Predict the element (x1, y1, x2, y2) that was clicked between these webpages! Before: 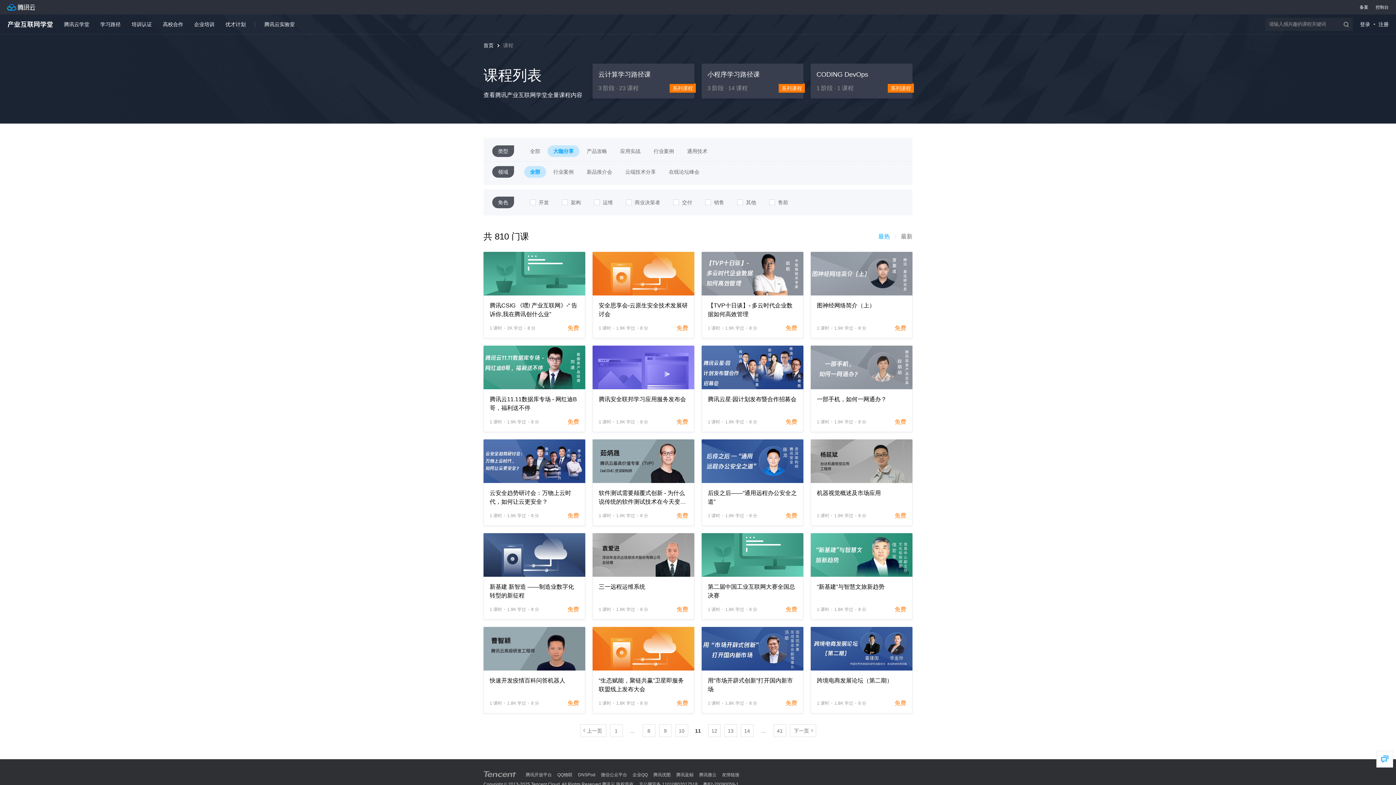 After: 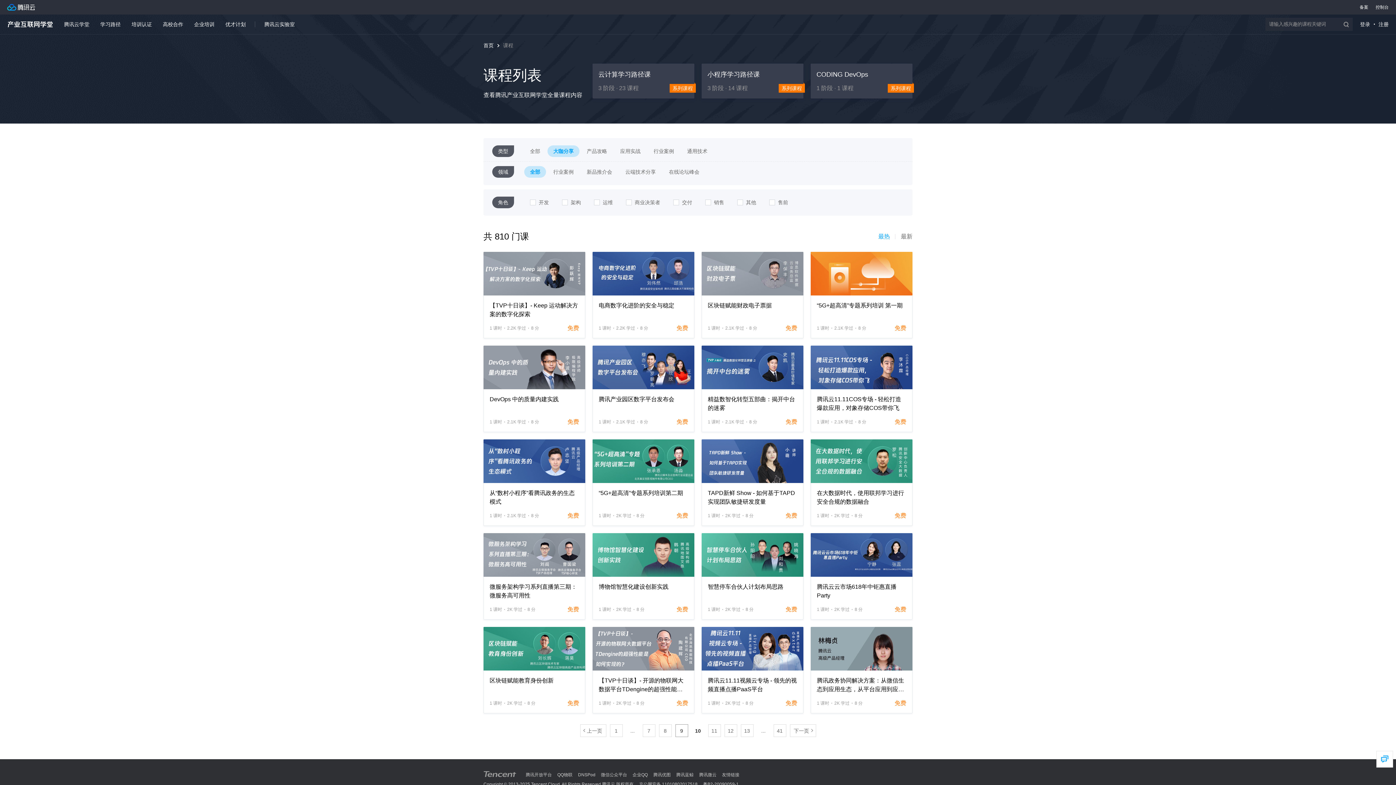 Action: label: 10 bbox: (675, 724, 688, 737)